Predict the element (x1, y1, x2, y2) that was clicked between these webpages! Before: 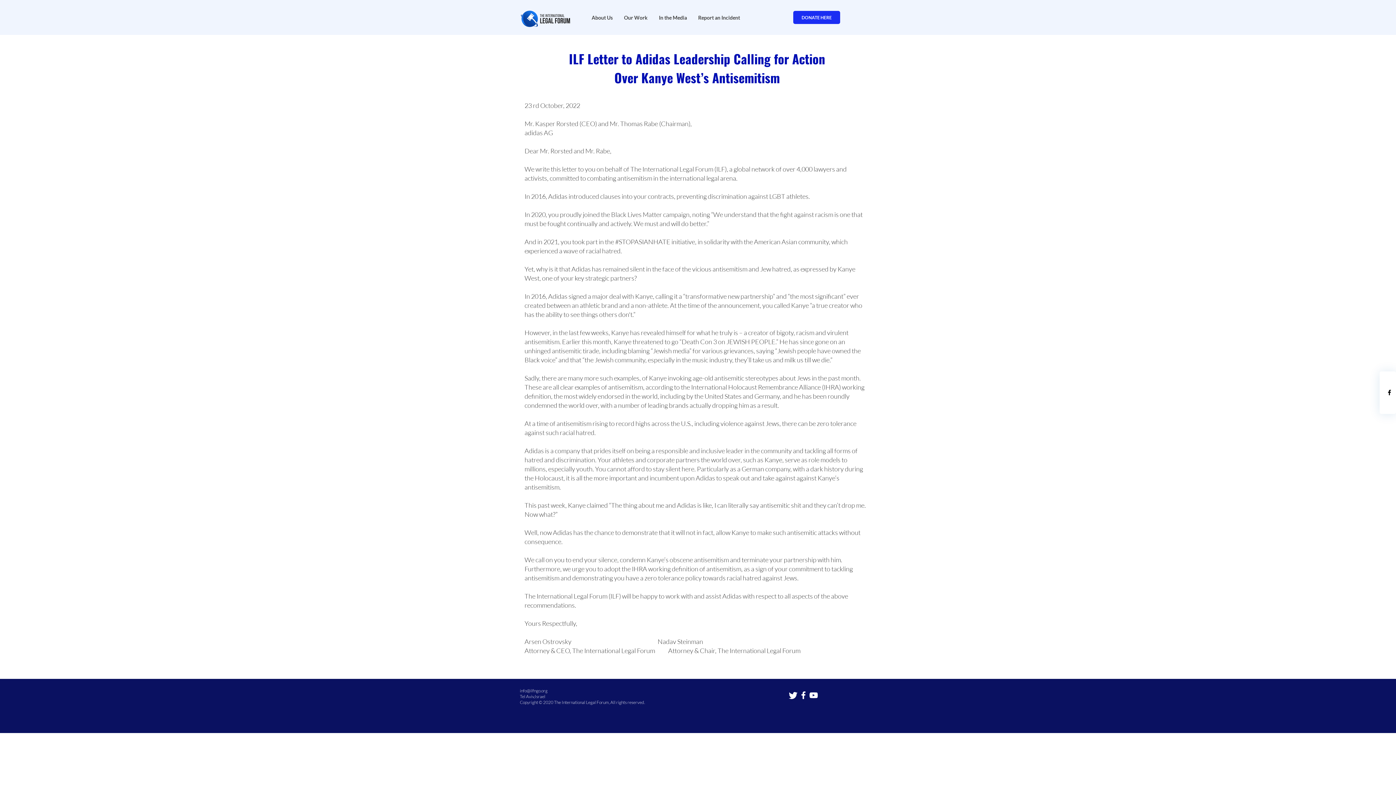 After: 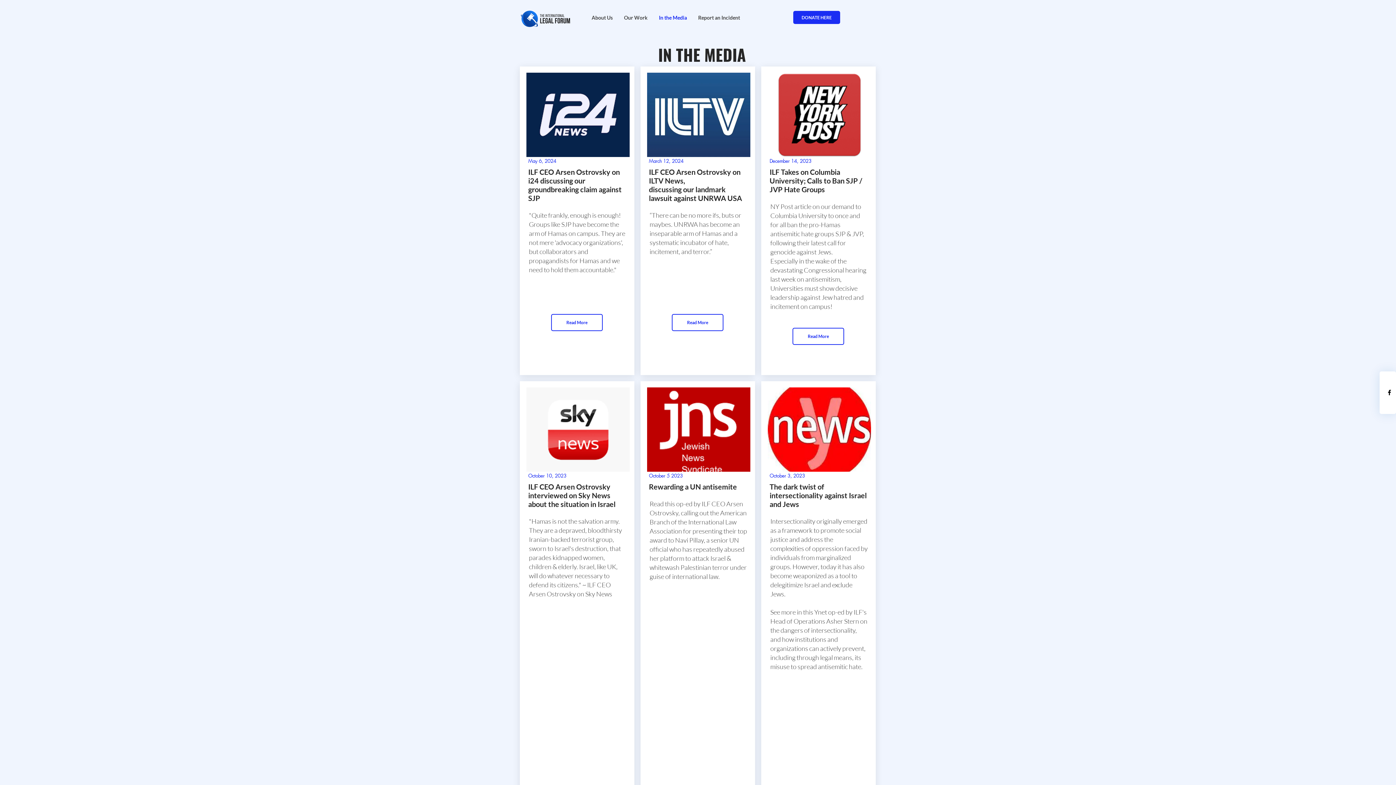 Action: label: In the Media bbox: (653, 11, 692, 23)